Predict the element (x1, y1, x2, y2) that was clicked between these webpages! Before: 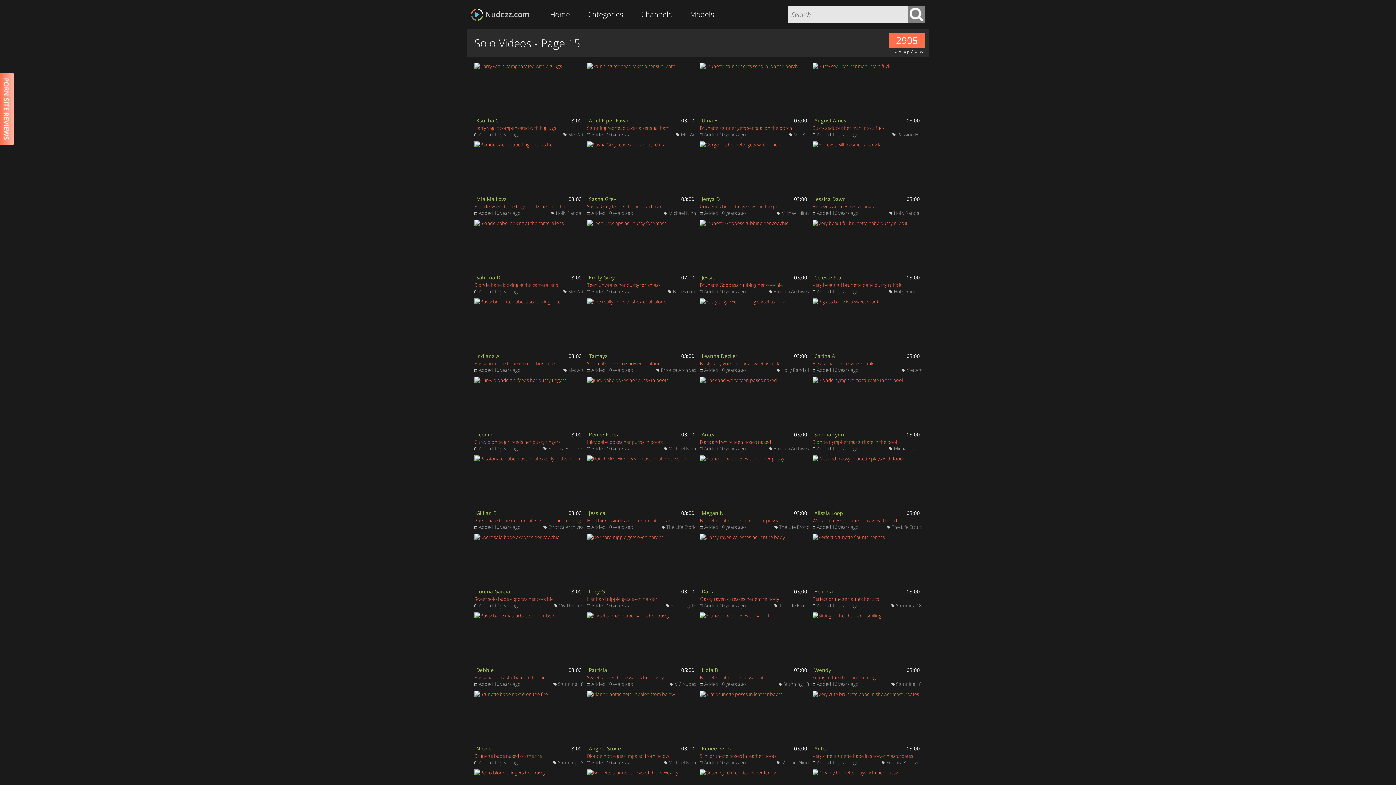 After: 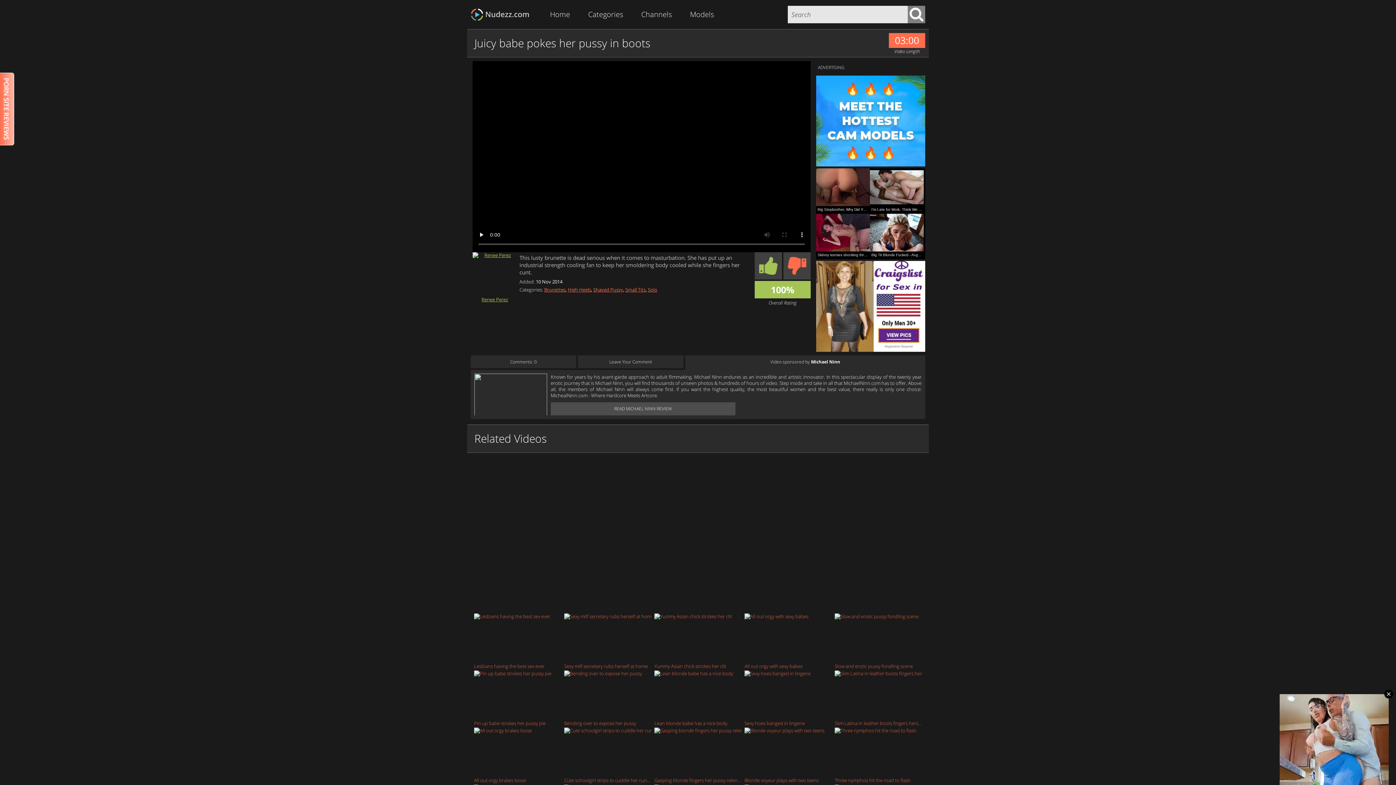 Action: bbox: (587, 377, 696, 445) label: Juicy babe pokes her pussy in boots